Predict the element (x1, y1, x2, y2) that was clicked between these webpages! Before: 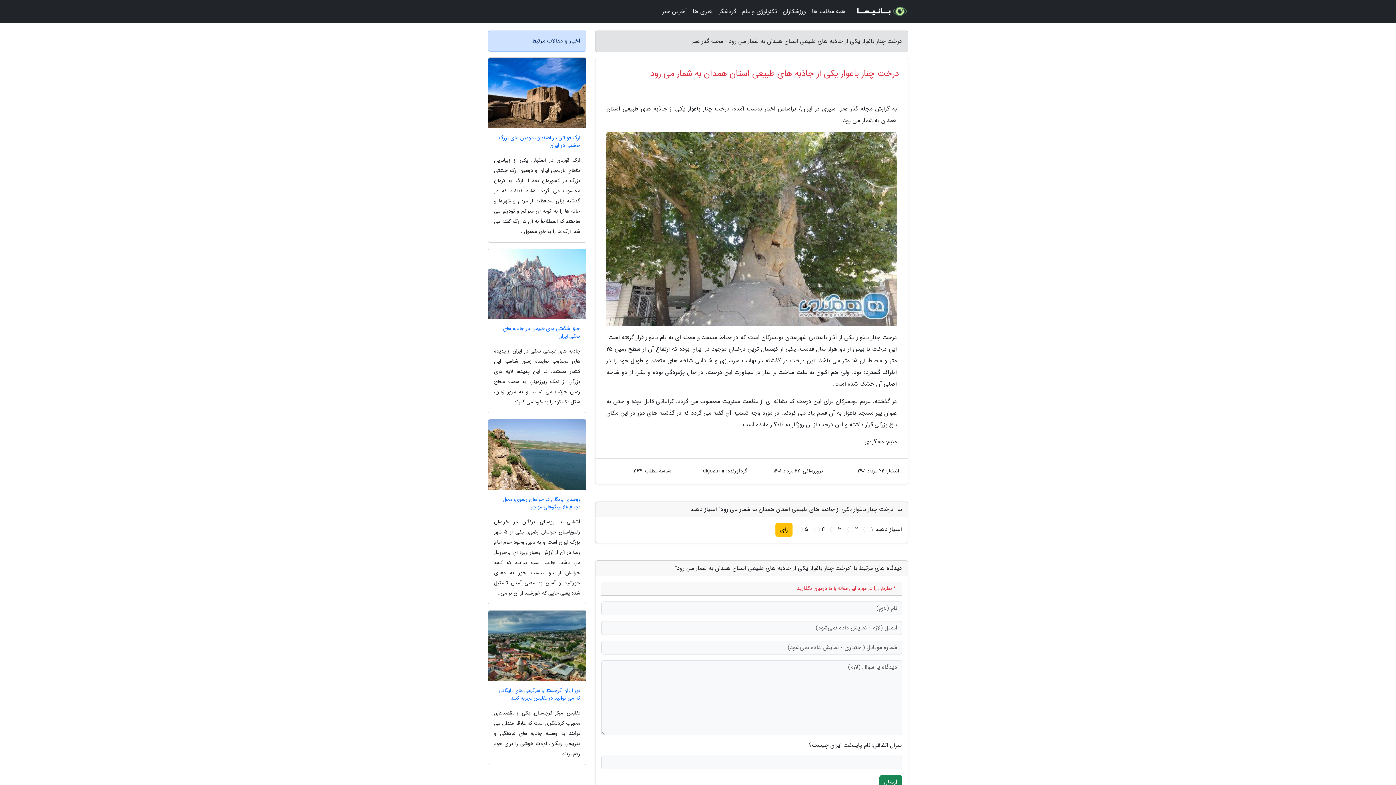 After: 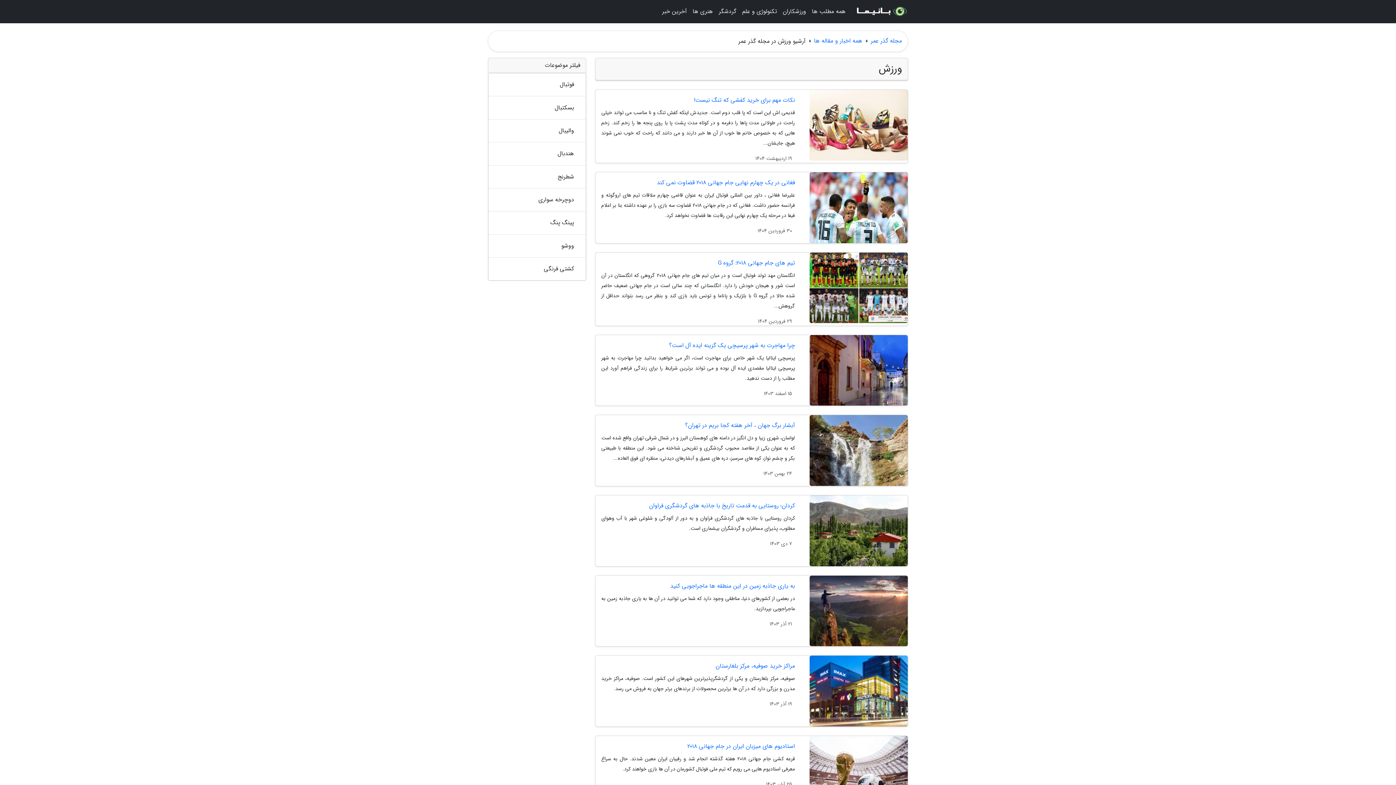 Action: bbox: (780, 3, 809, 20) label: ورزشکاران